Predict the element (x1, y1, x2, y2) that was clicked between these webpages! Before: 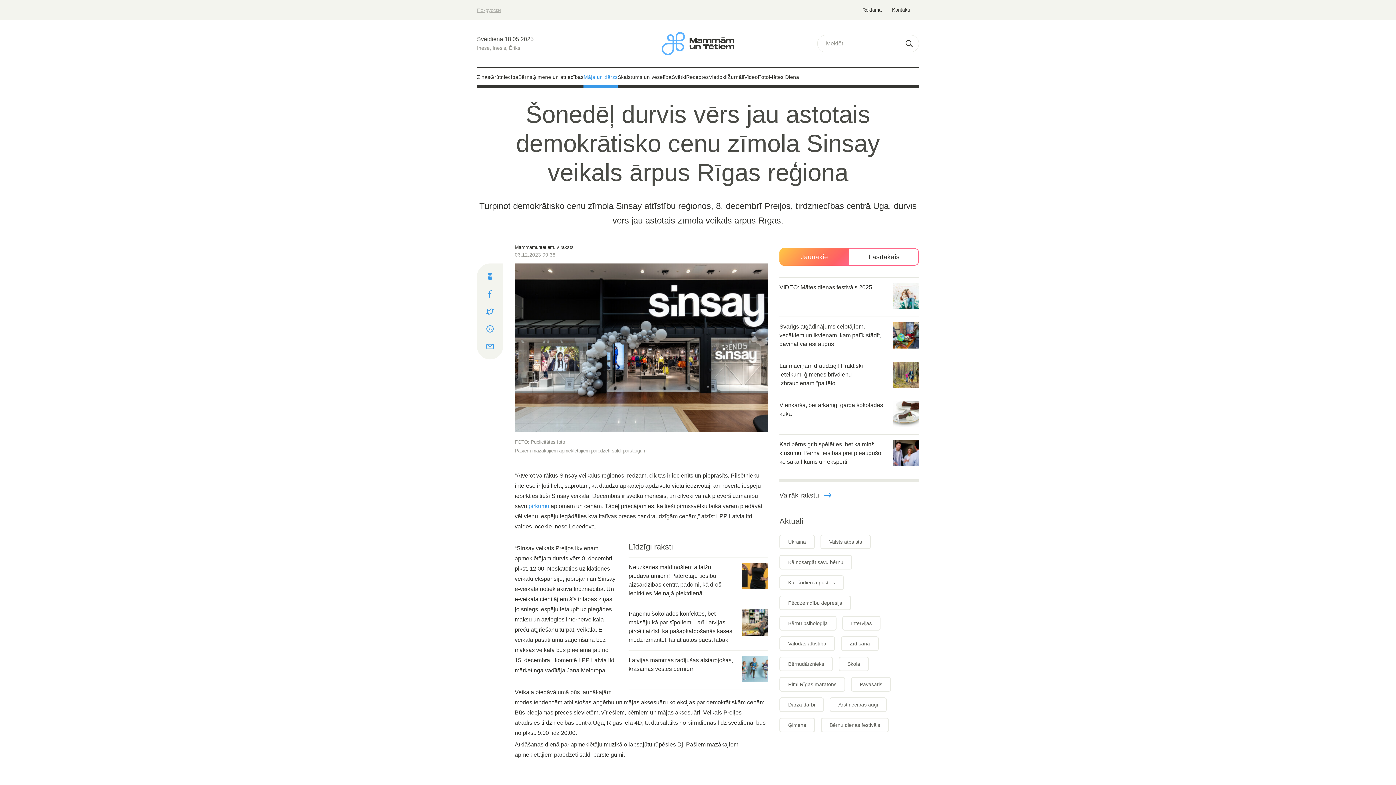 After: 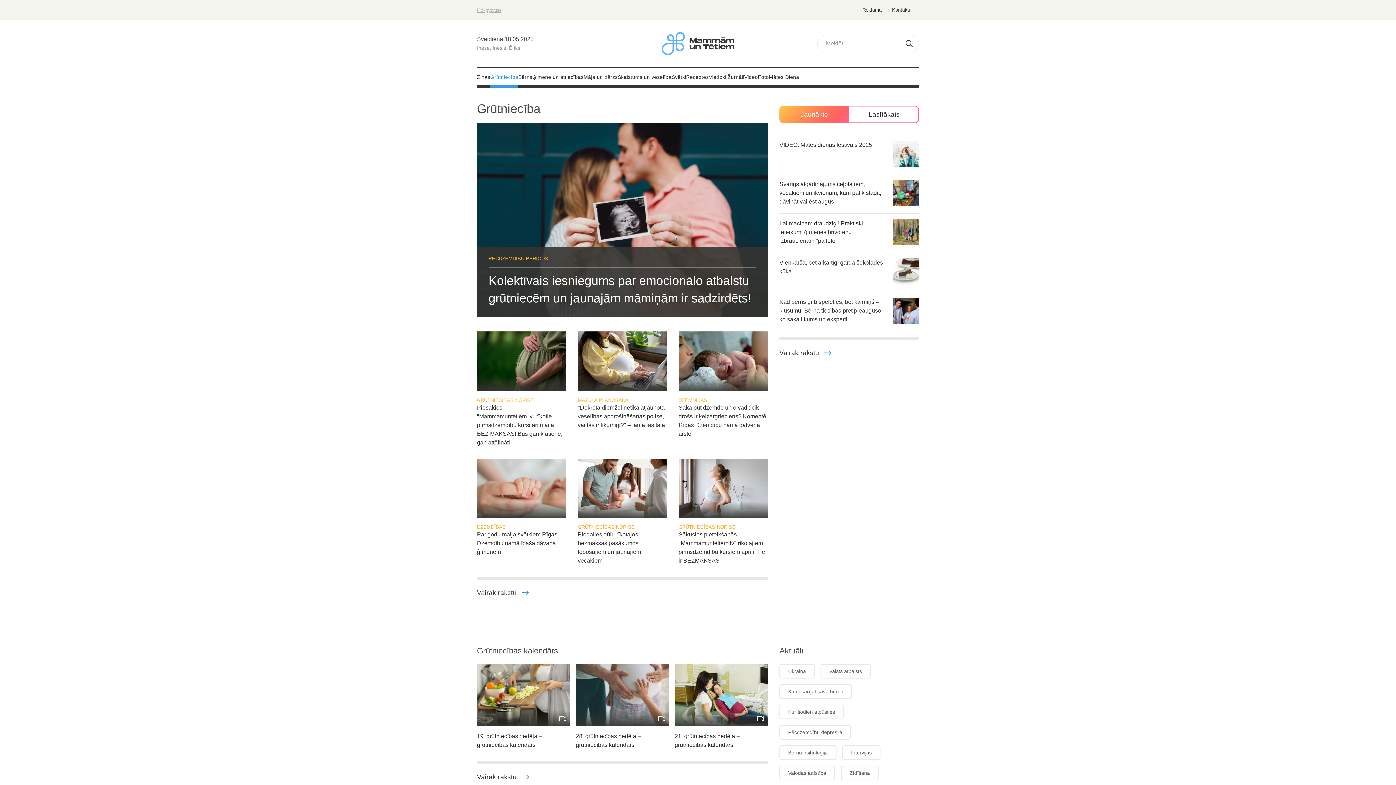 Action: label: Grūtniecība bbox: (490, 72, 518, 81)